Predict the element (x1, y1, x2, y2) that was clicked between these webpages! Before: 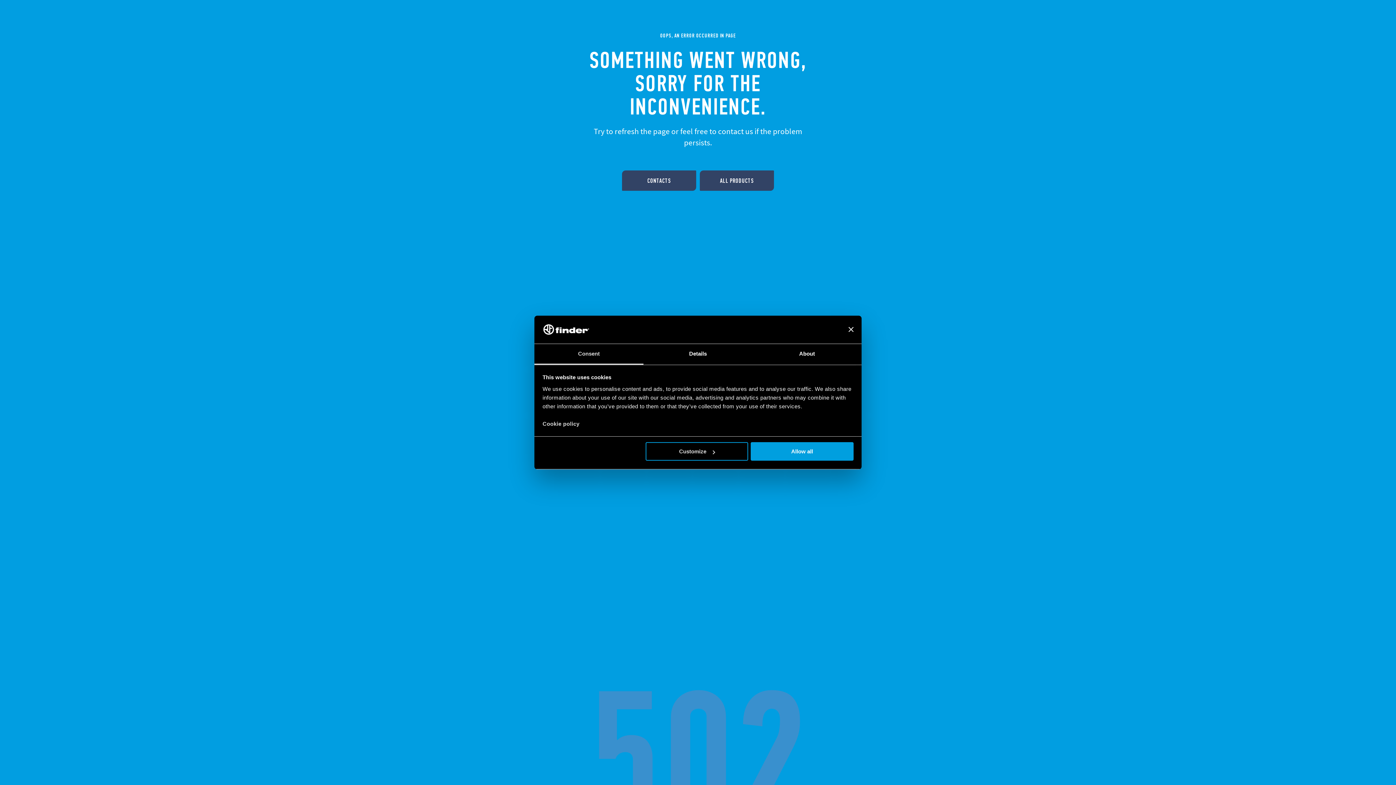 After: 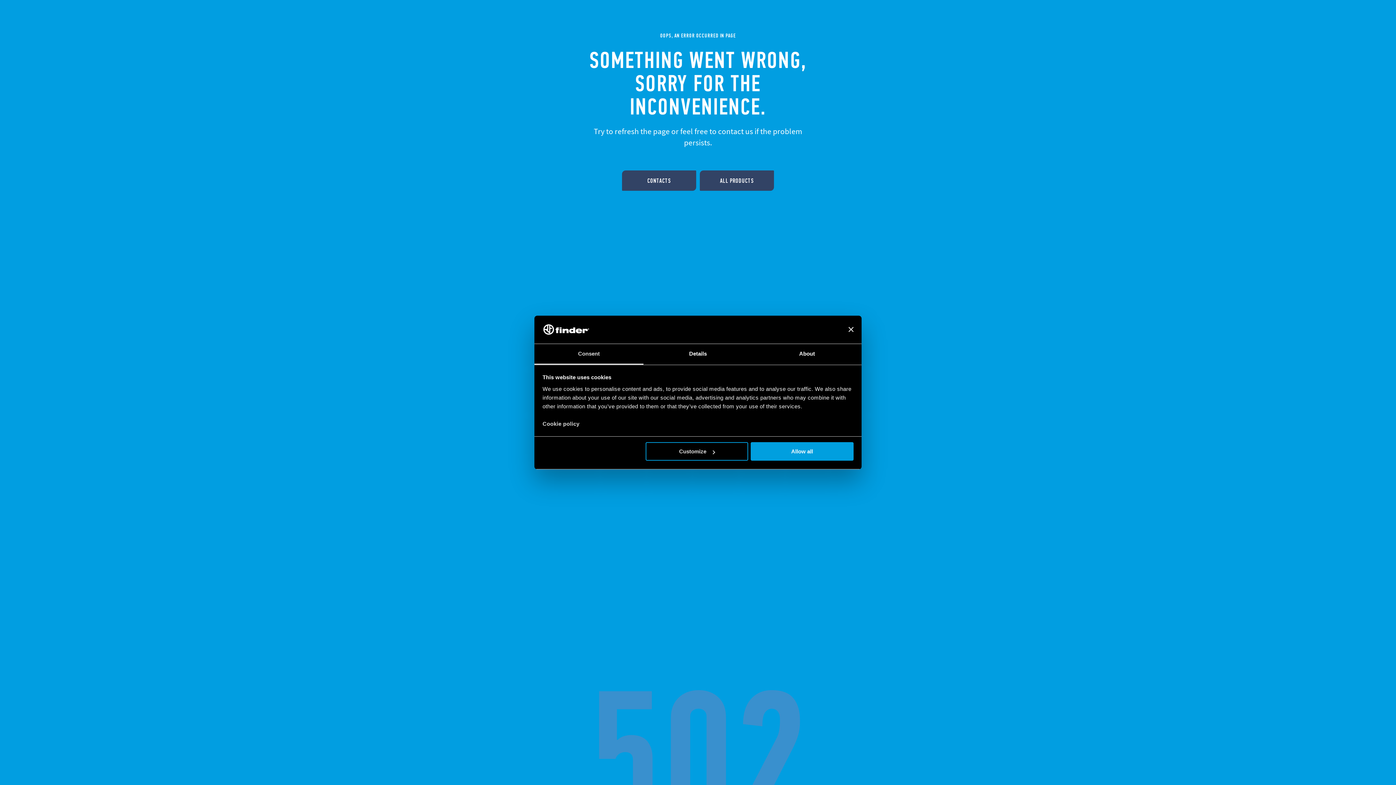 Action: bbox: (534, 344, 643, 364) label: Consent